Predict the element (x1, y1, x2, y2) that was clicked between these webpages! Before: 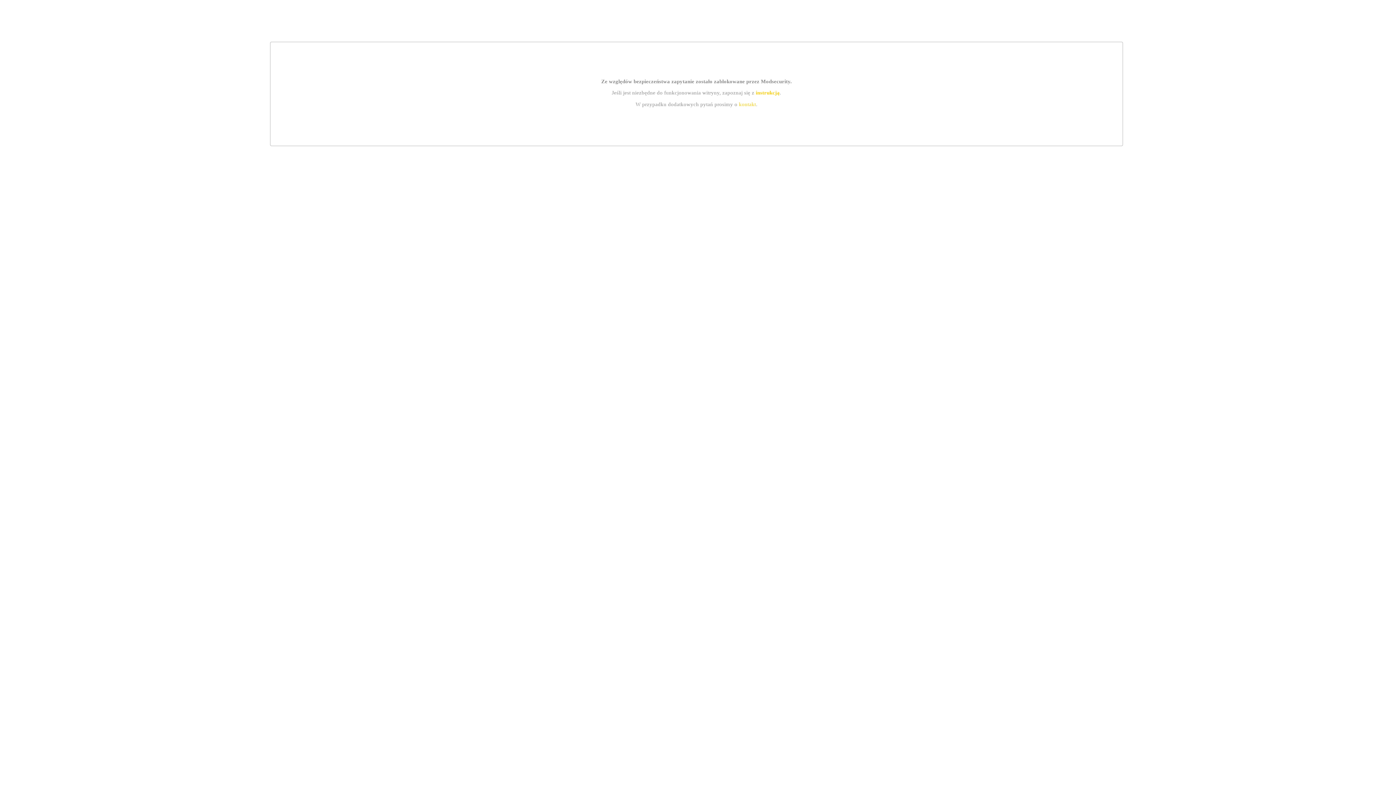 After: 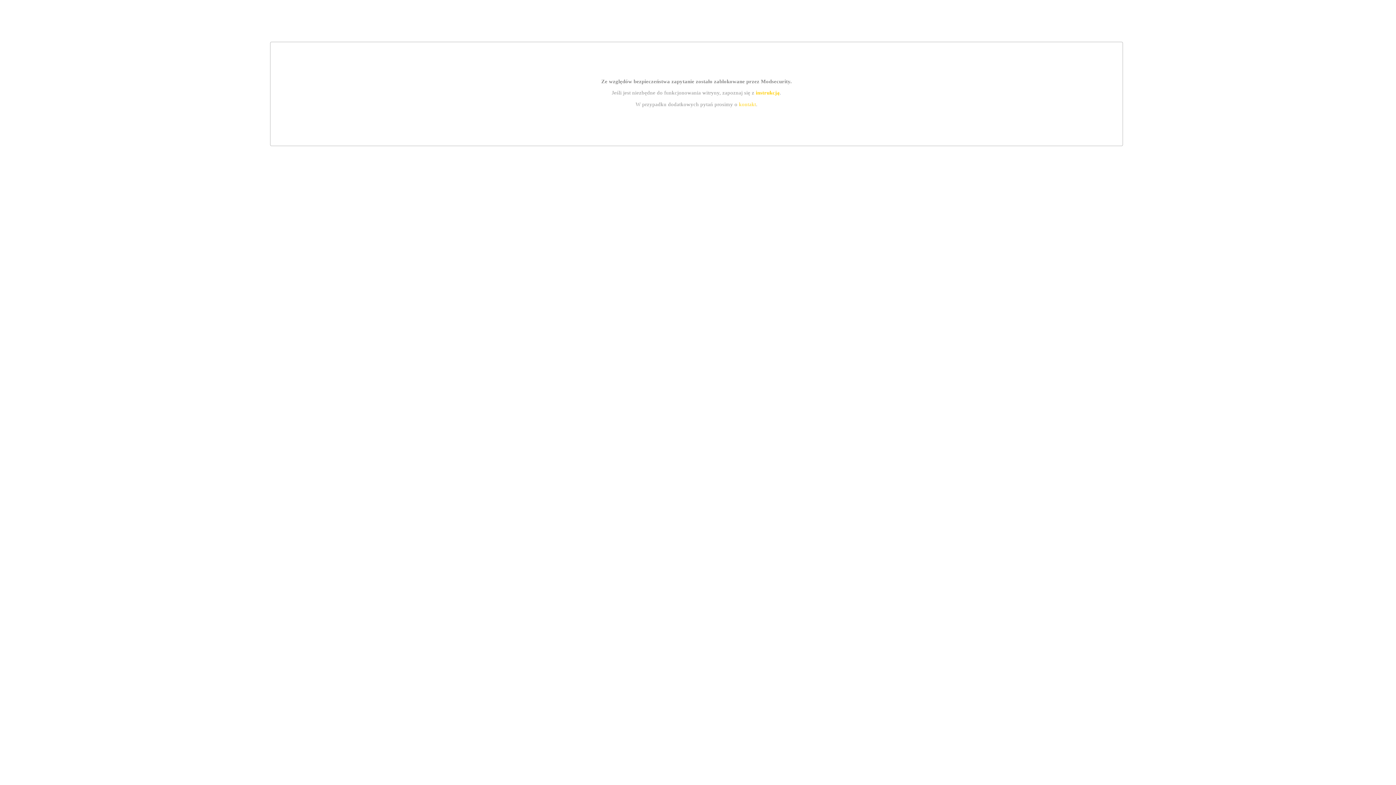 Action: bbox: (755, 89, 779, 95) label: instrukcją